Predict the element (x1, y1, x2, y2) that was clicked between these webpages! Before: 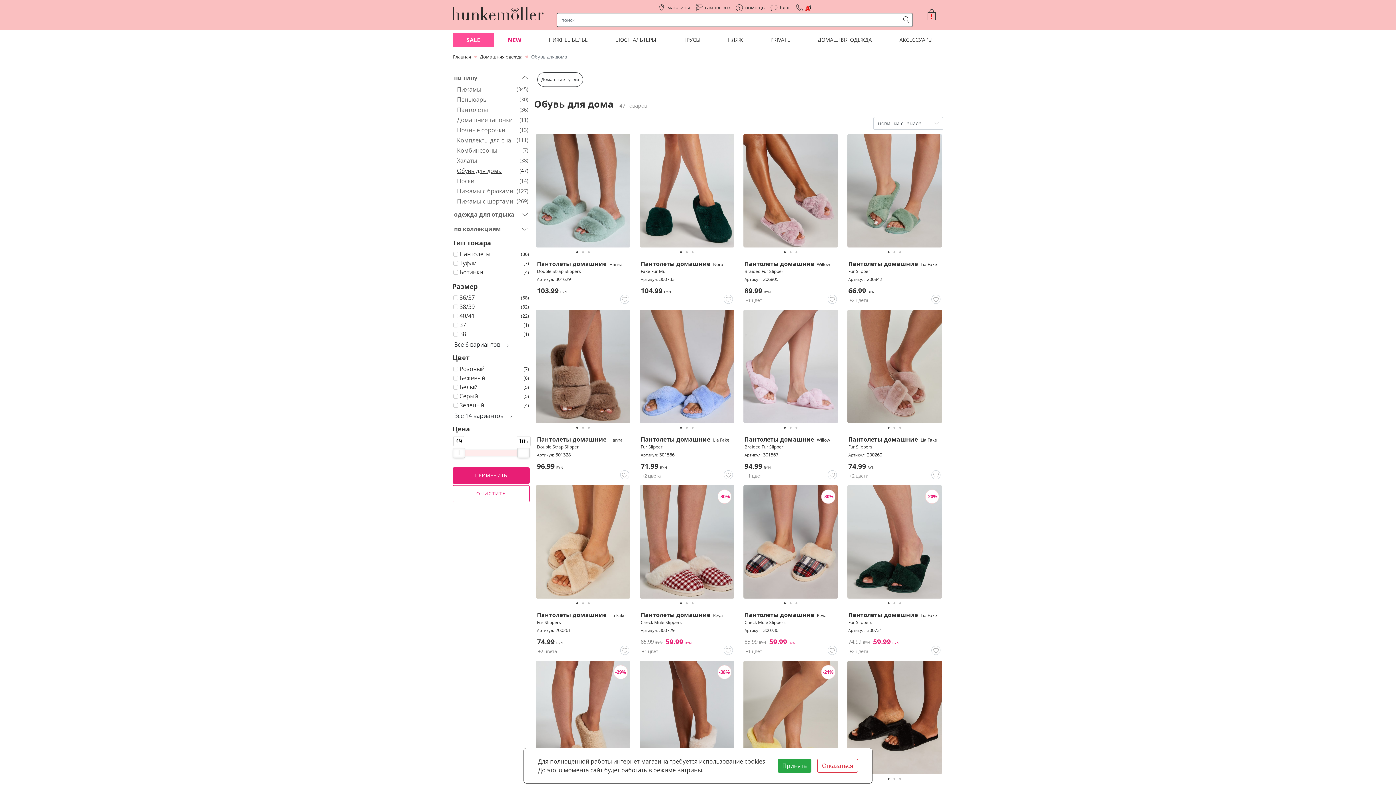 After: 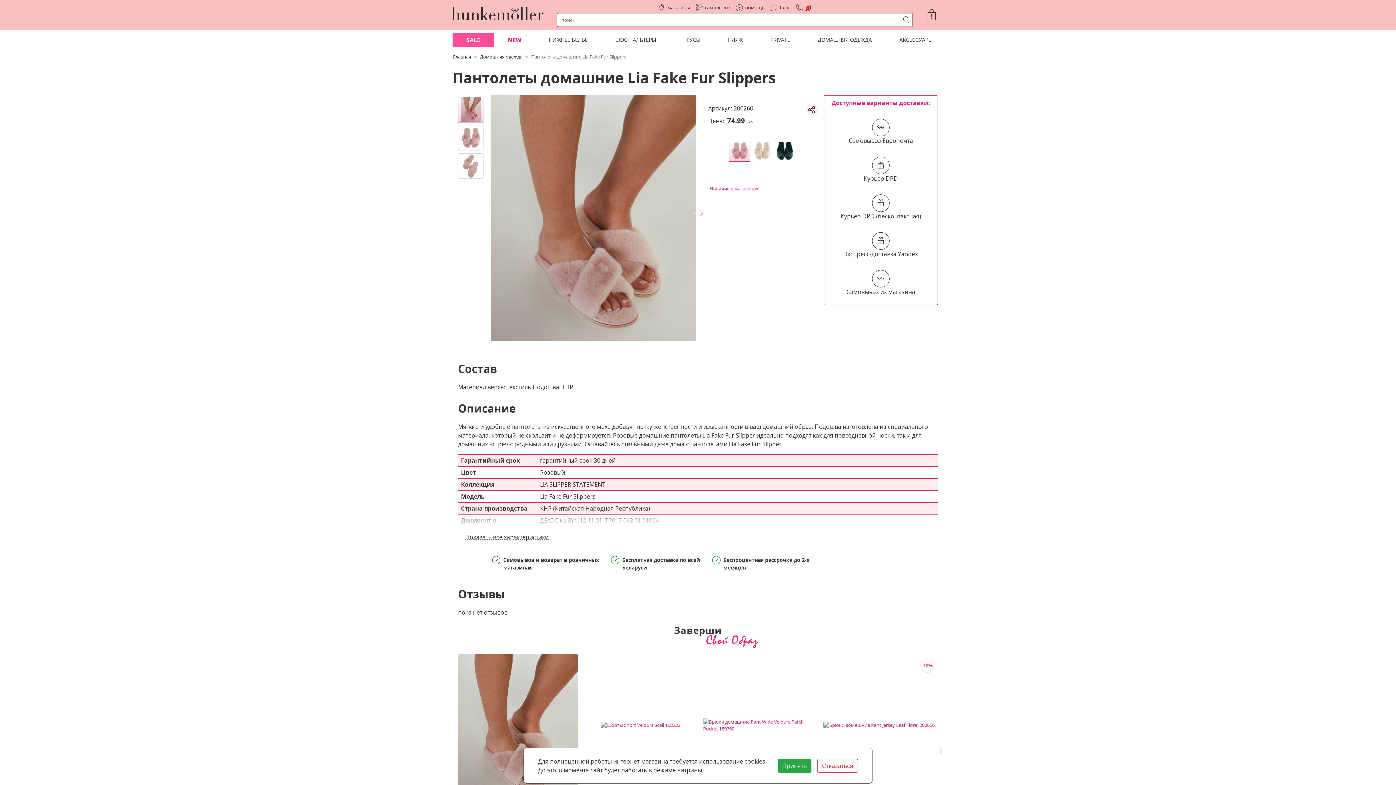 Action: bbox: (847, 309, 942, 423)